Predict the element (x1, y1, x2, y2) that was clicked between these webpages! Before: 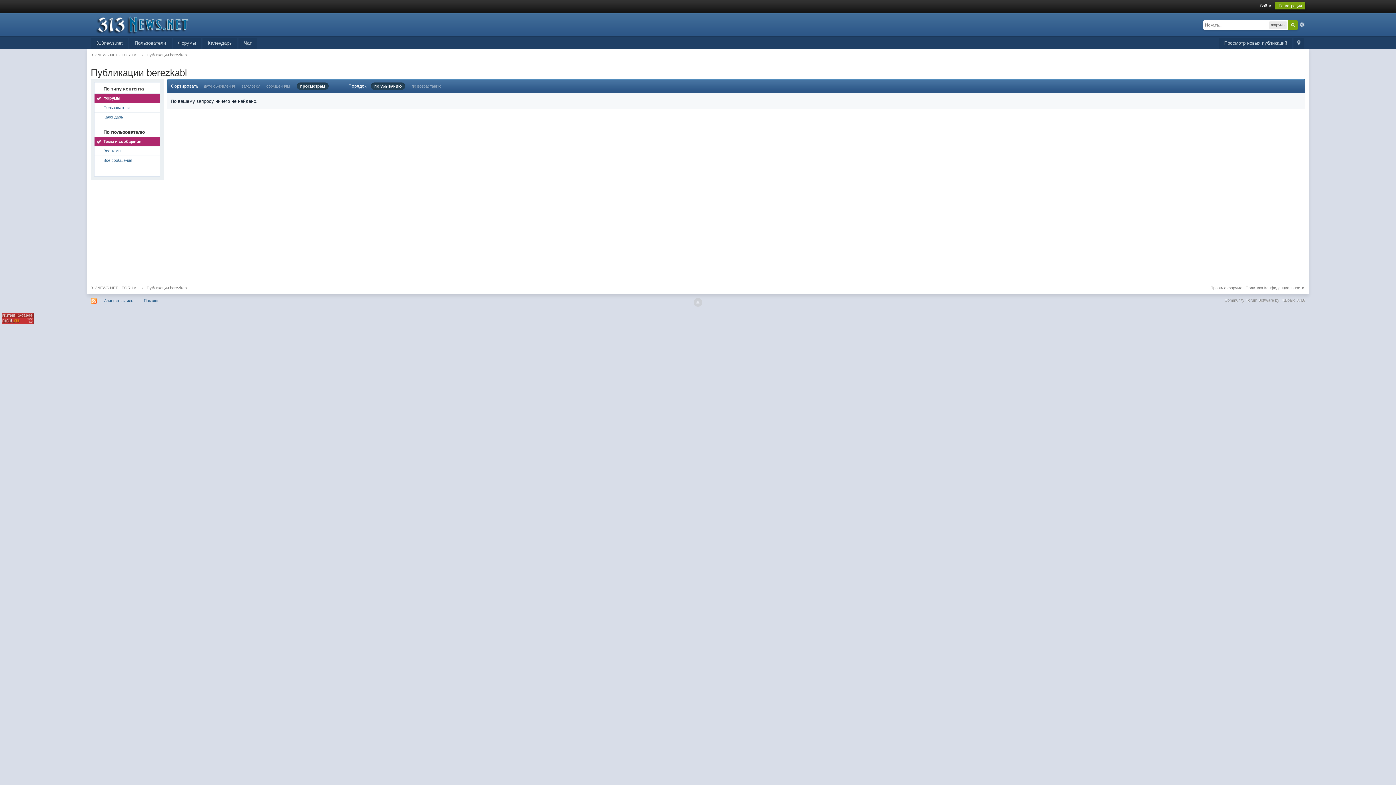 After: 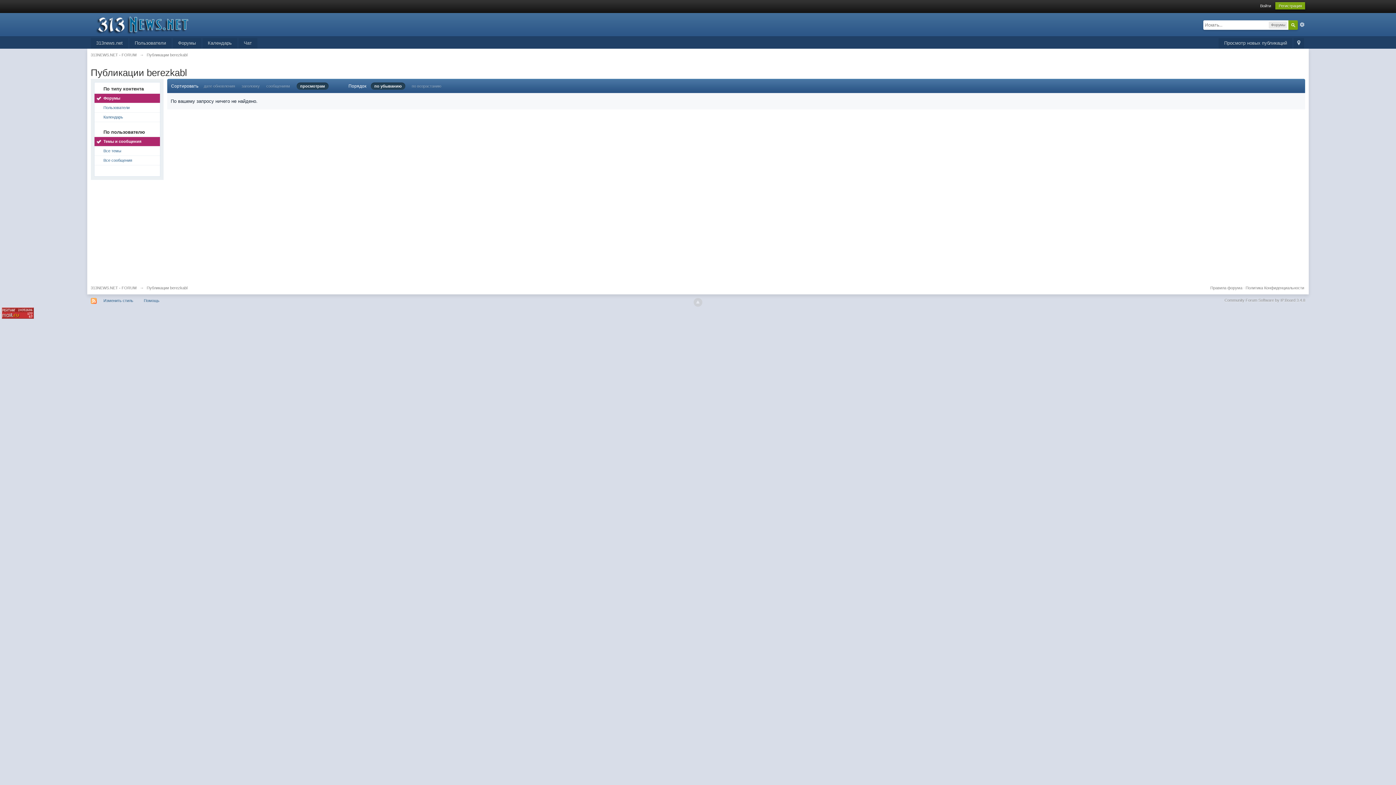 Action: bbox: (296, 82, 328, 89) label: просмотрам